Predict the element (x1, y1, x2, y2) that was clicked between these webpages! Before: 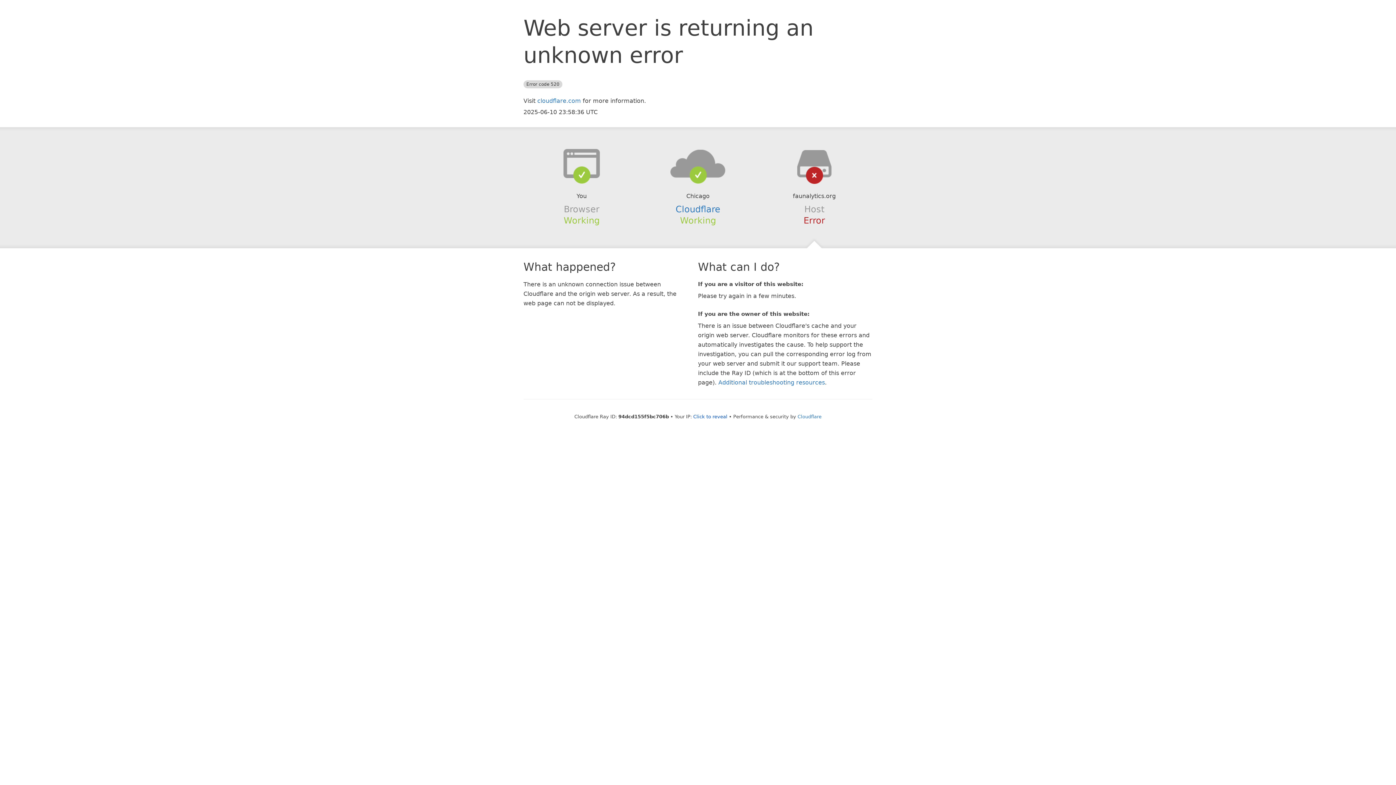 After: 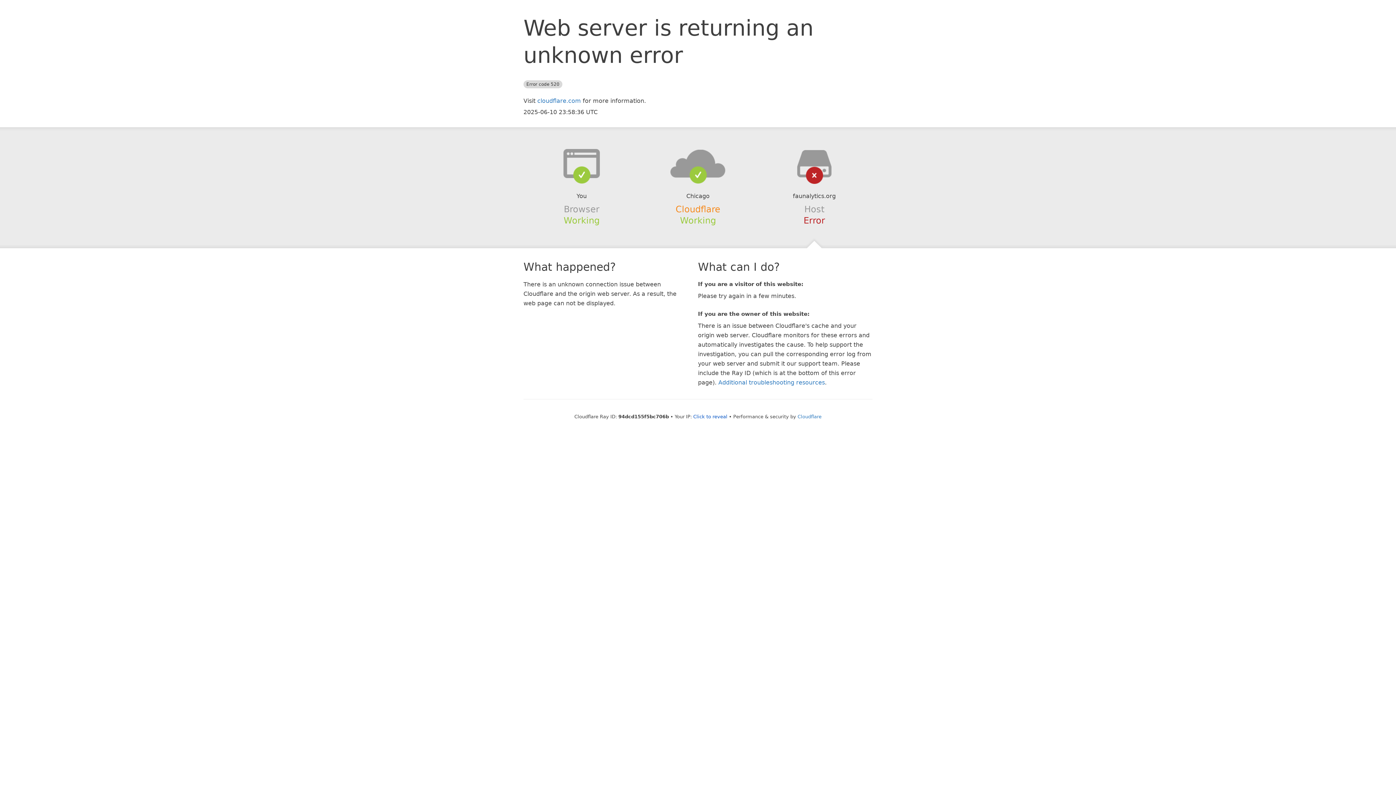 Action: bbox: (675, 204, 720, 214) label: Cloudflare